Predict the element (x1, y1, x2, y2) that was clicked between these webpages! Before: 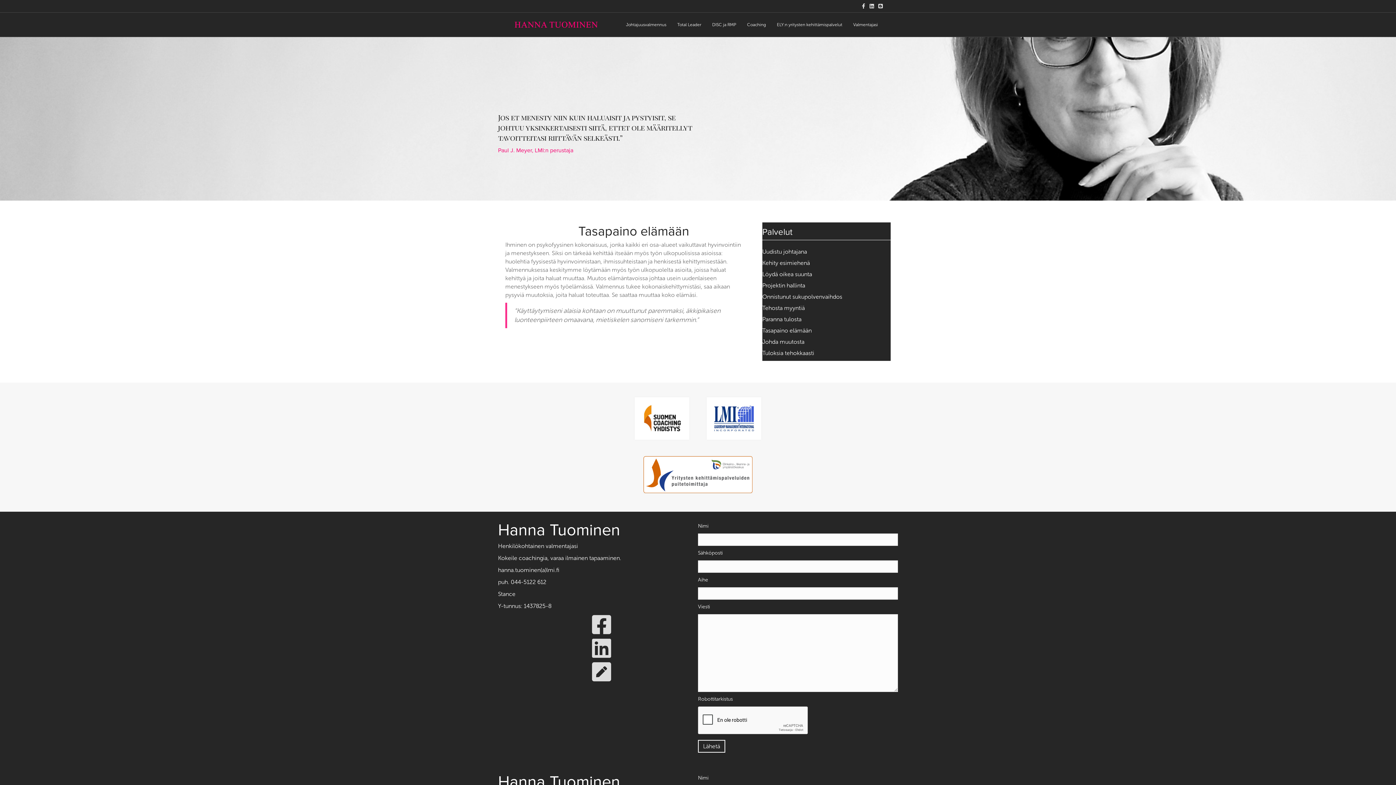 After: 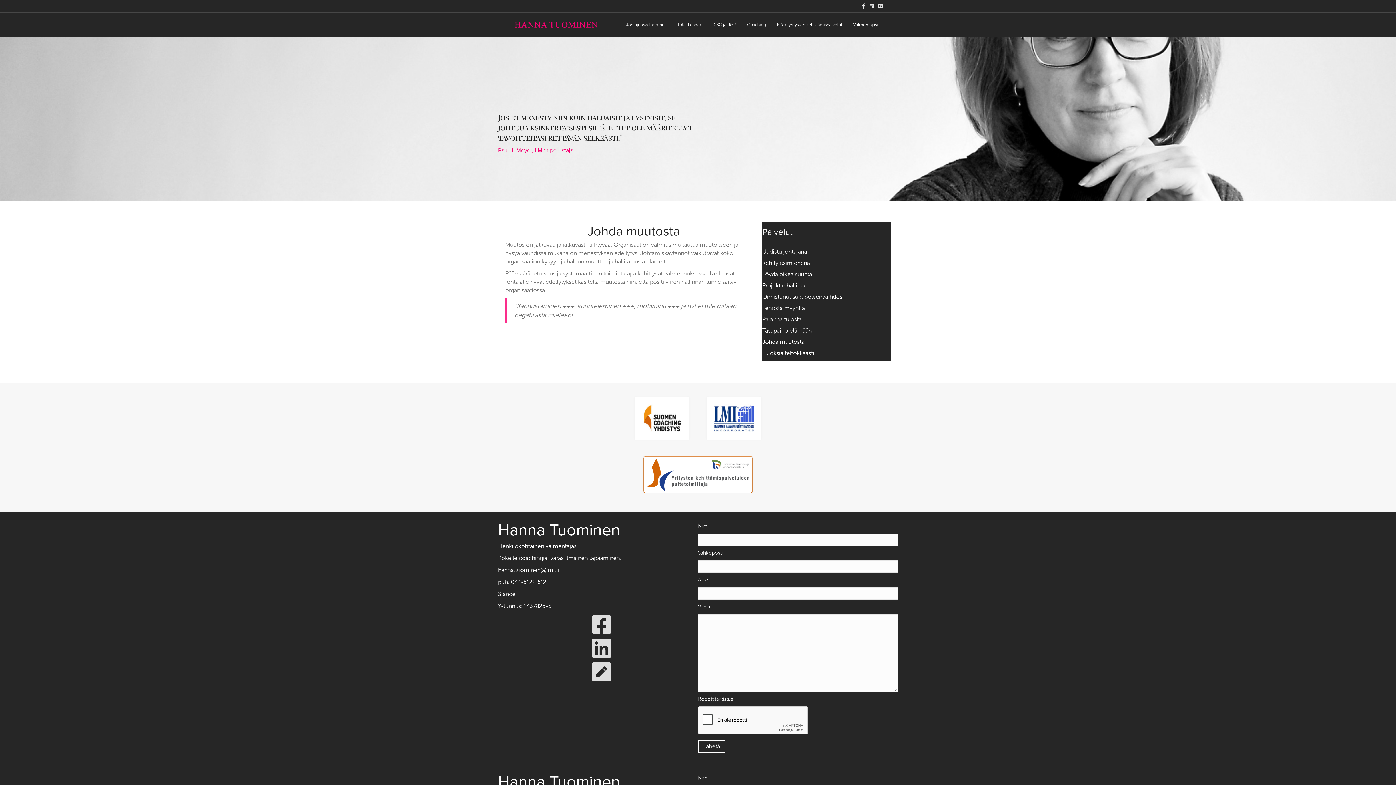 Action: label: Johda muutosta bbox: (762, 338, 804, 345)